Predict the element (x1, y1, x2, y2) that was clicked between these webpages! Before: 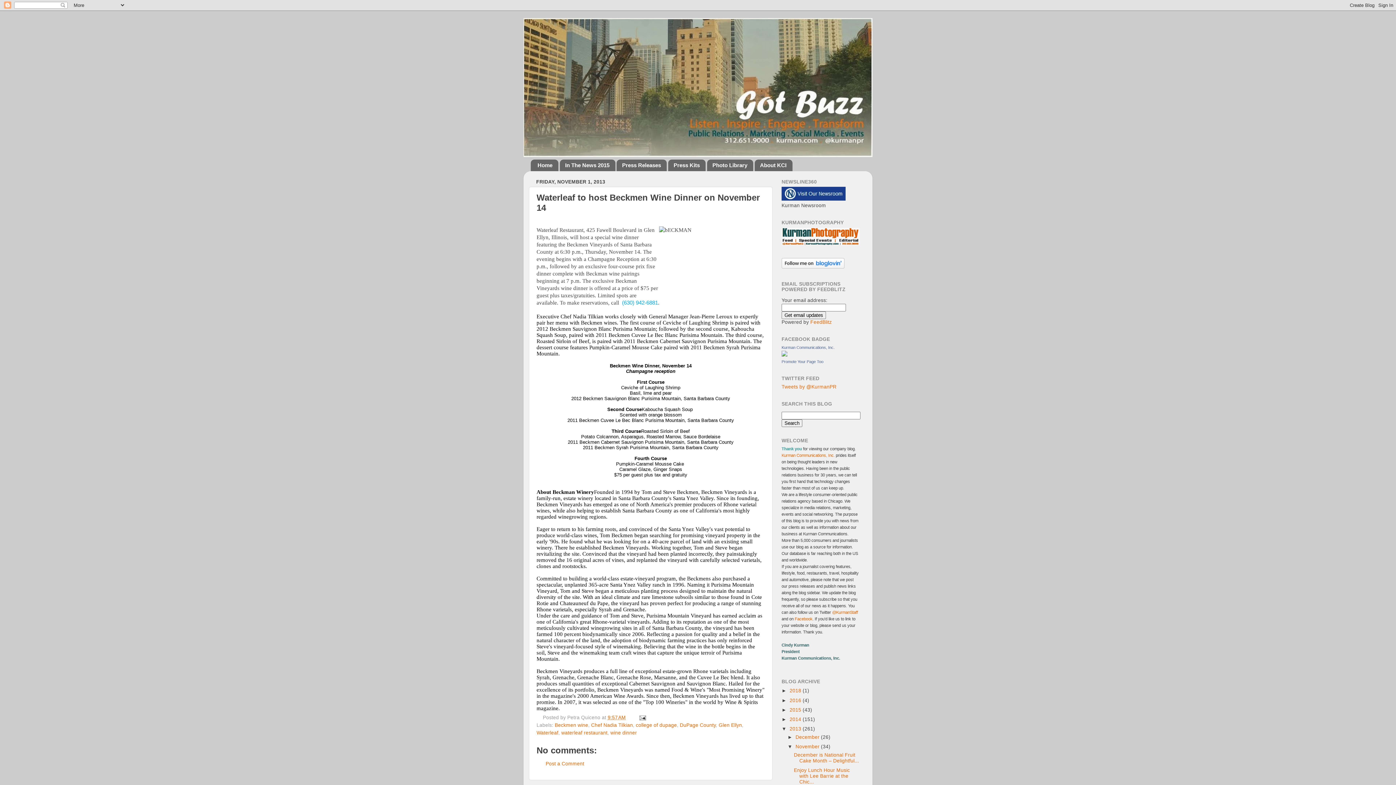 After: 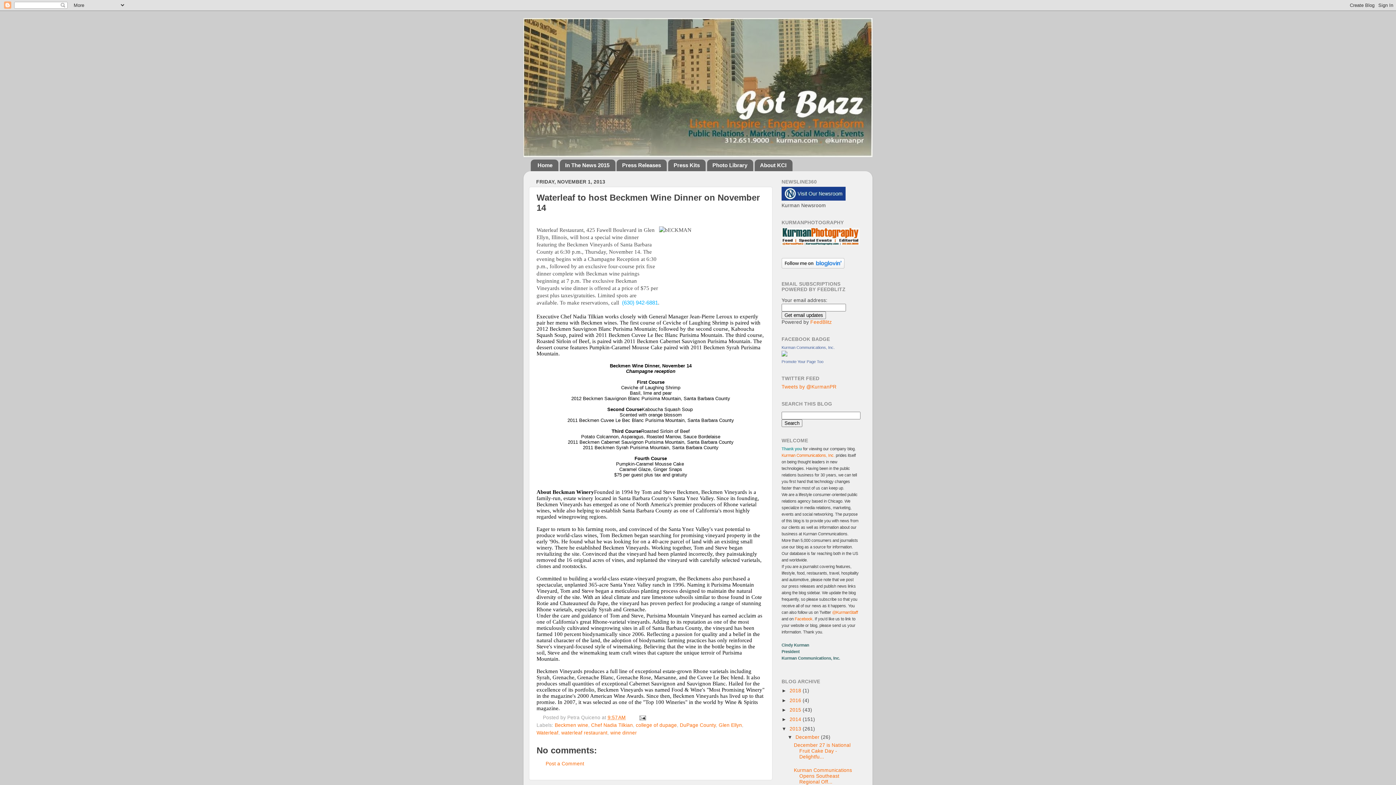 Action: bbox: (787, 734, 795, 740) label: ►  